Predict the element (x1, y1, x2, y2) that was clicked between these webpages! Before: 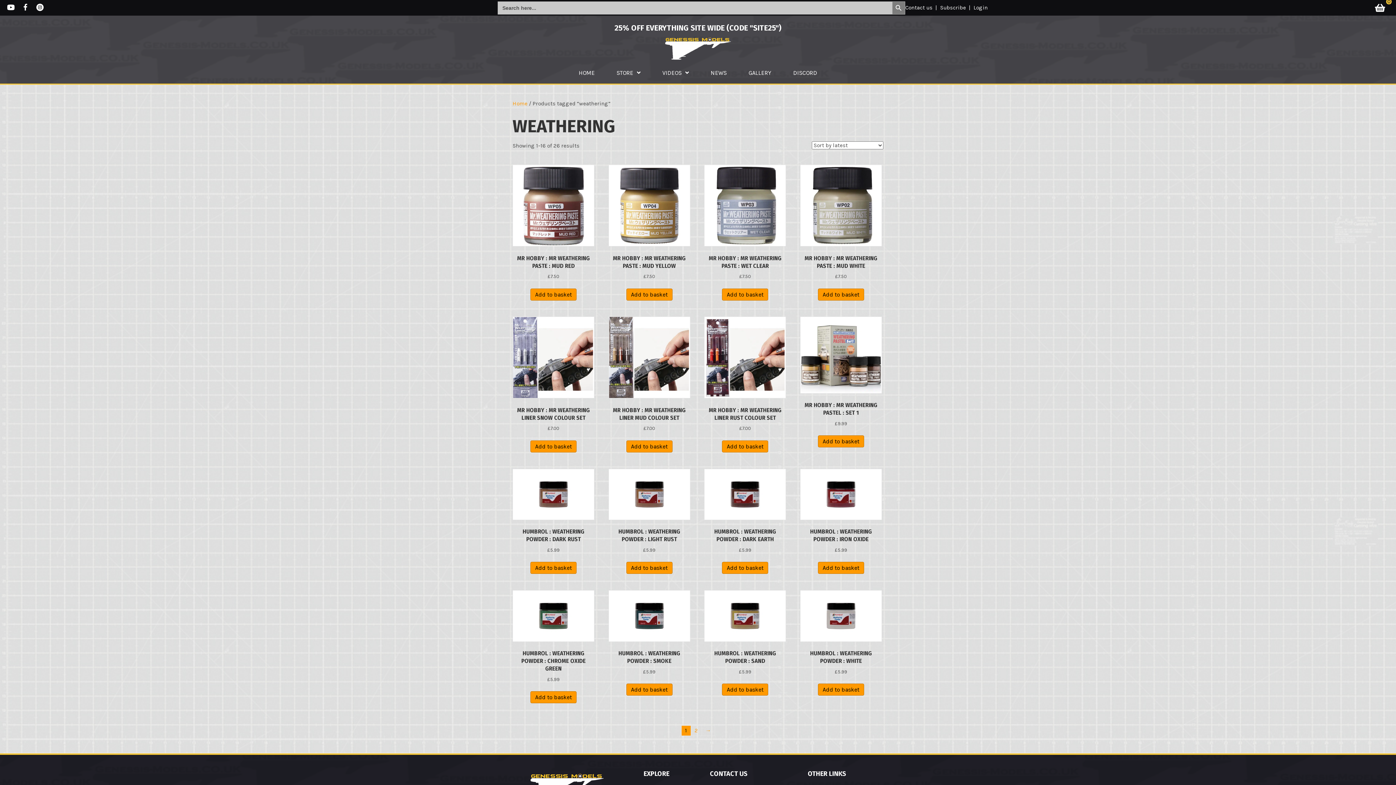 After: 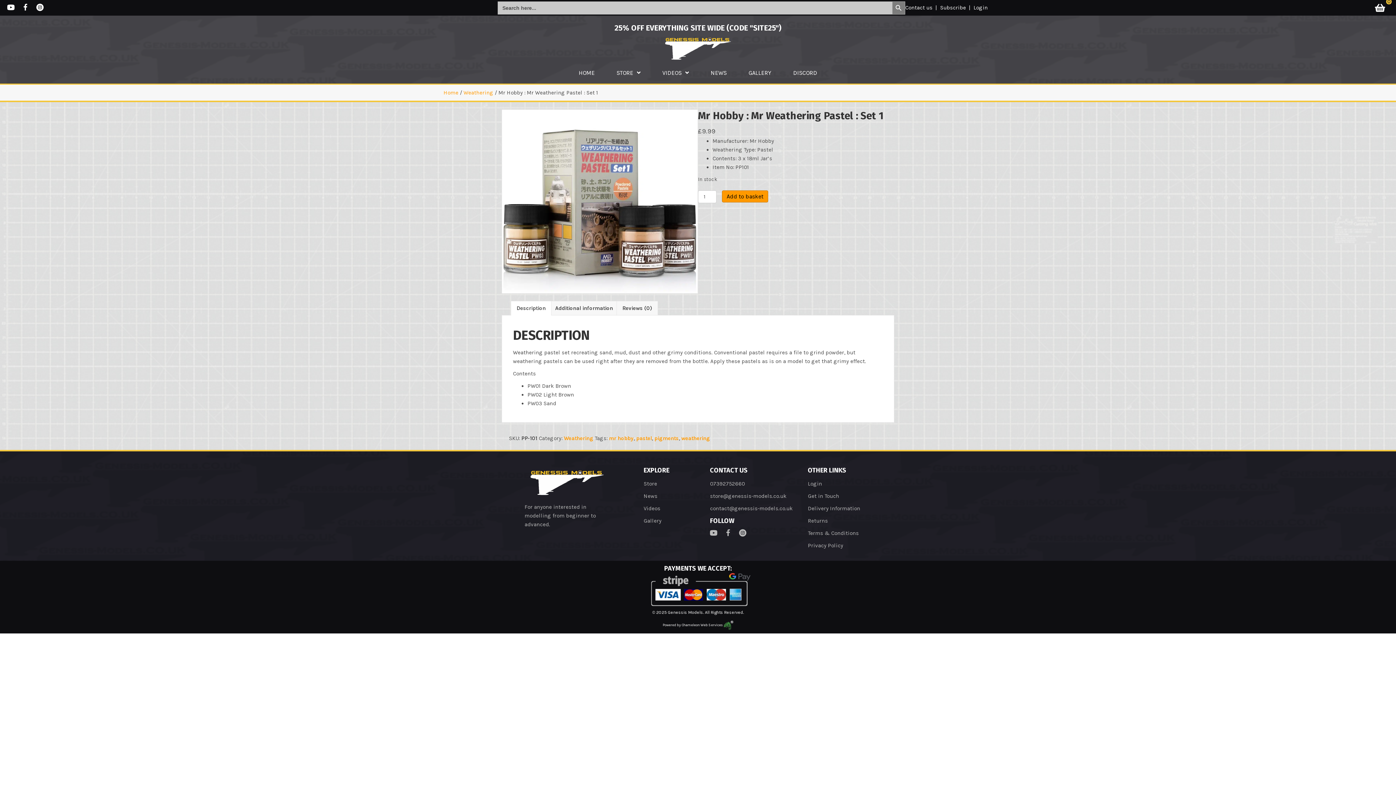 Action: bbox: (800, 316, 882, 427) label: MR HOBBY : MR WEATHERING PASTEL : SET 1
£9.99